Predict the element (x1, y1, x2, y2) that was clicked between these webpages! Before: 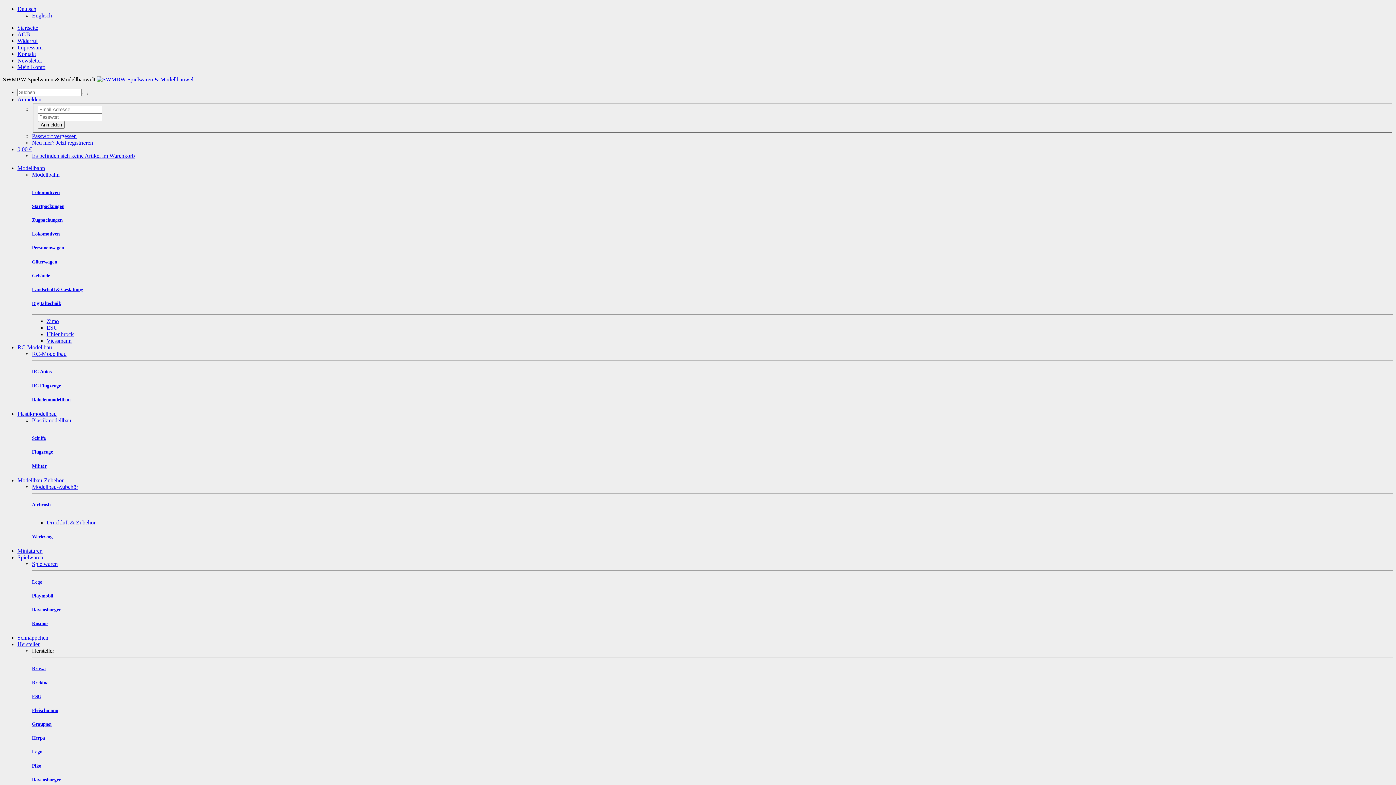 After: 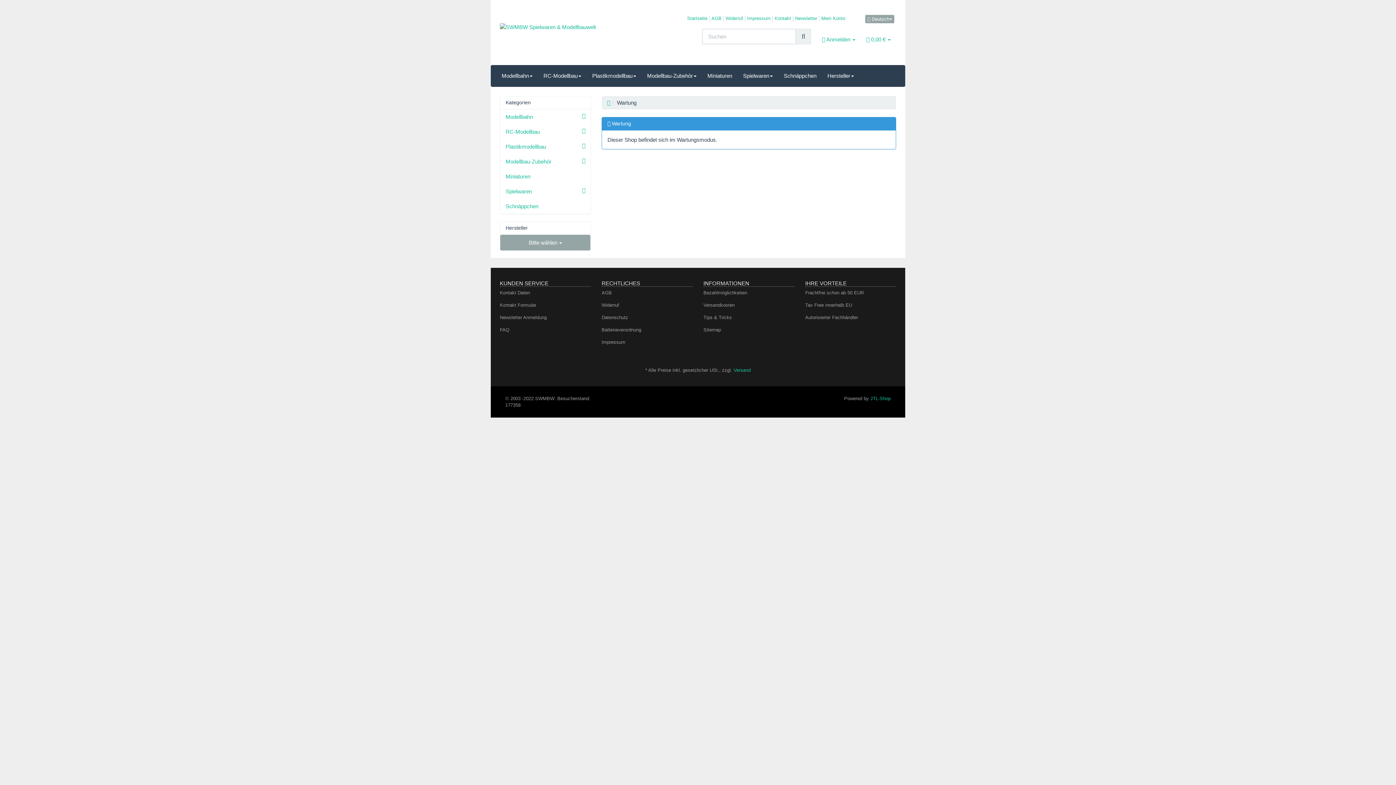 Action: bbox: (32, 502, 50, 507) label: Airbrush